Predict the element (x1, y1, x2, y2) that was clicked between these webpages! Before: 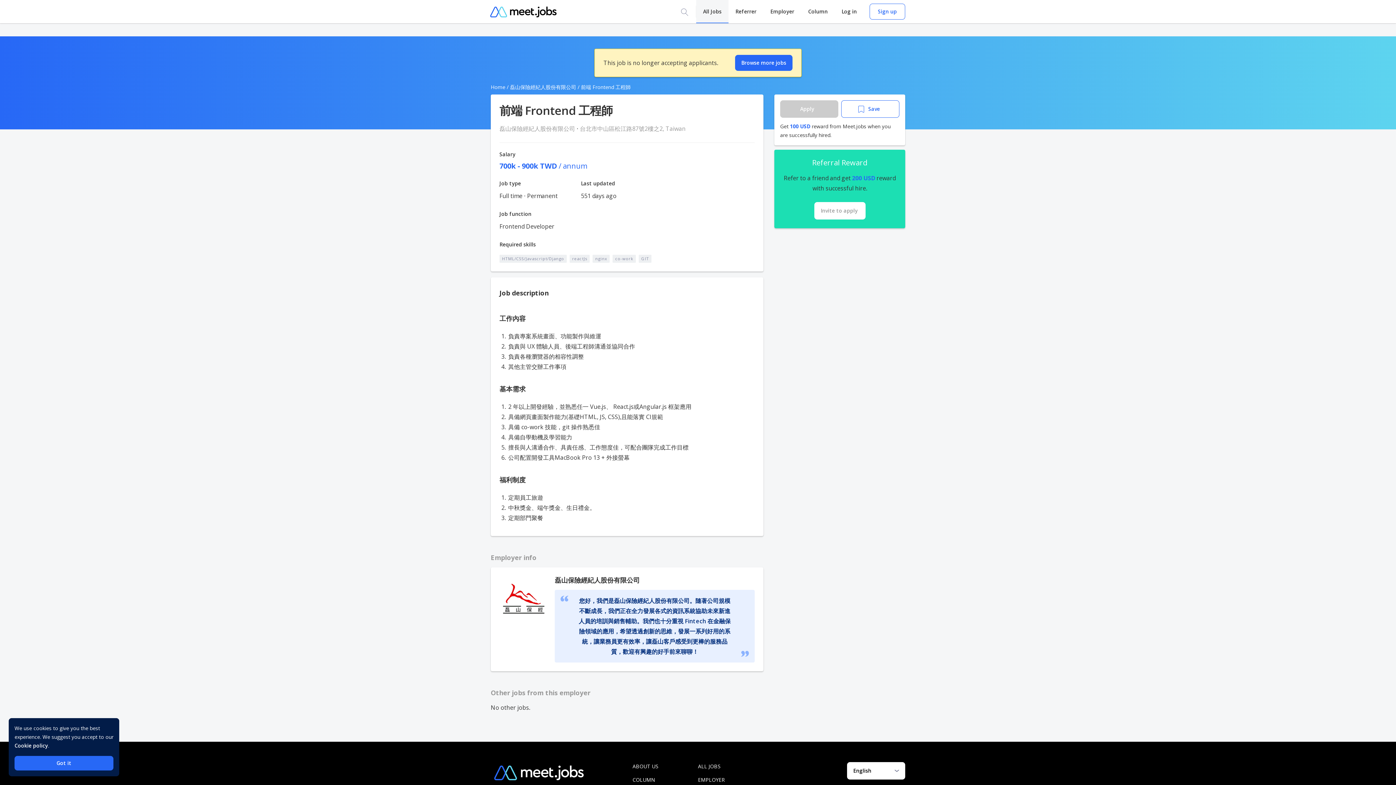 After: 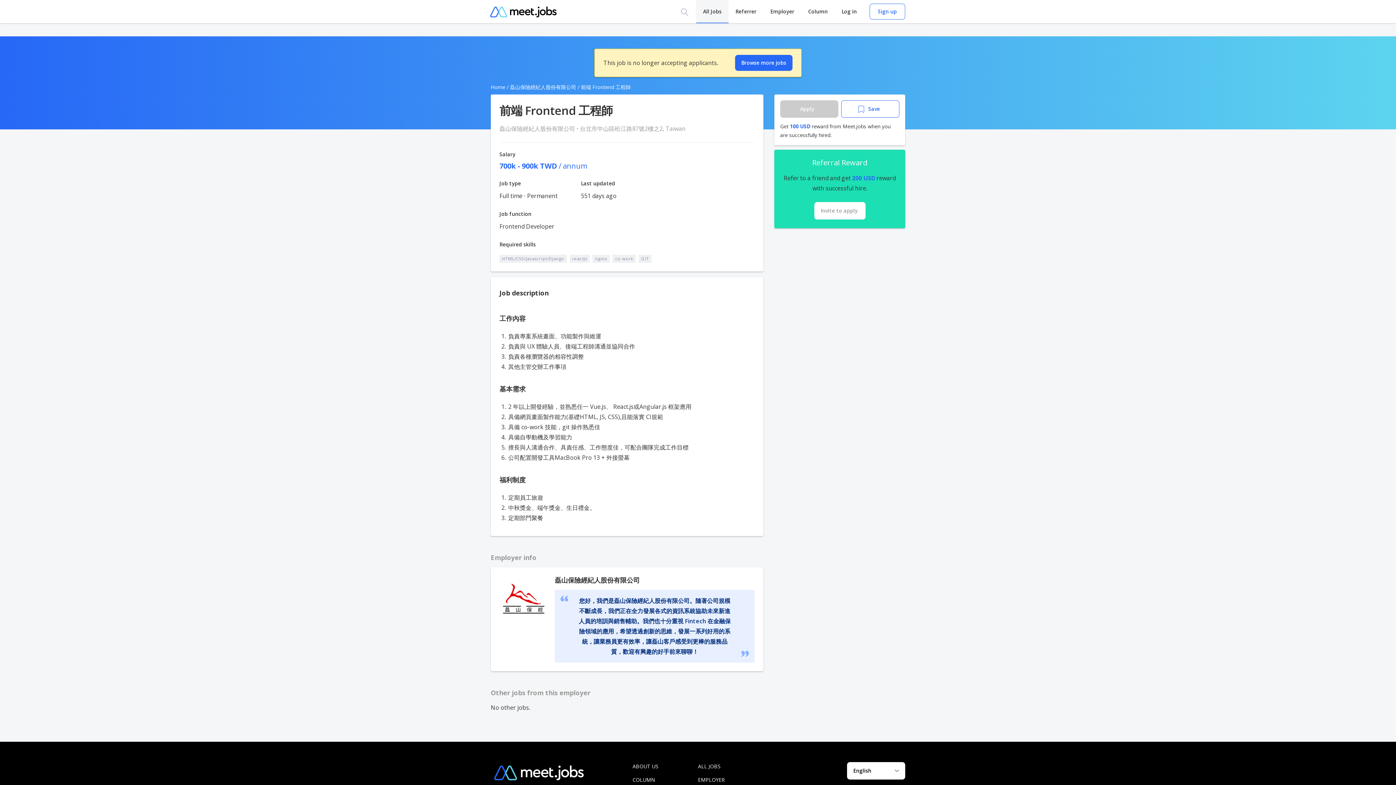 Action: bbox: (14, 756, 113, 770) label: Got it